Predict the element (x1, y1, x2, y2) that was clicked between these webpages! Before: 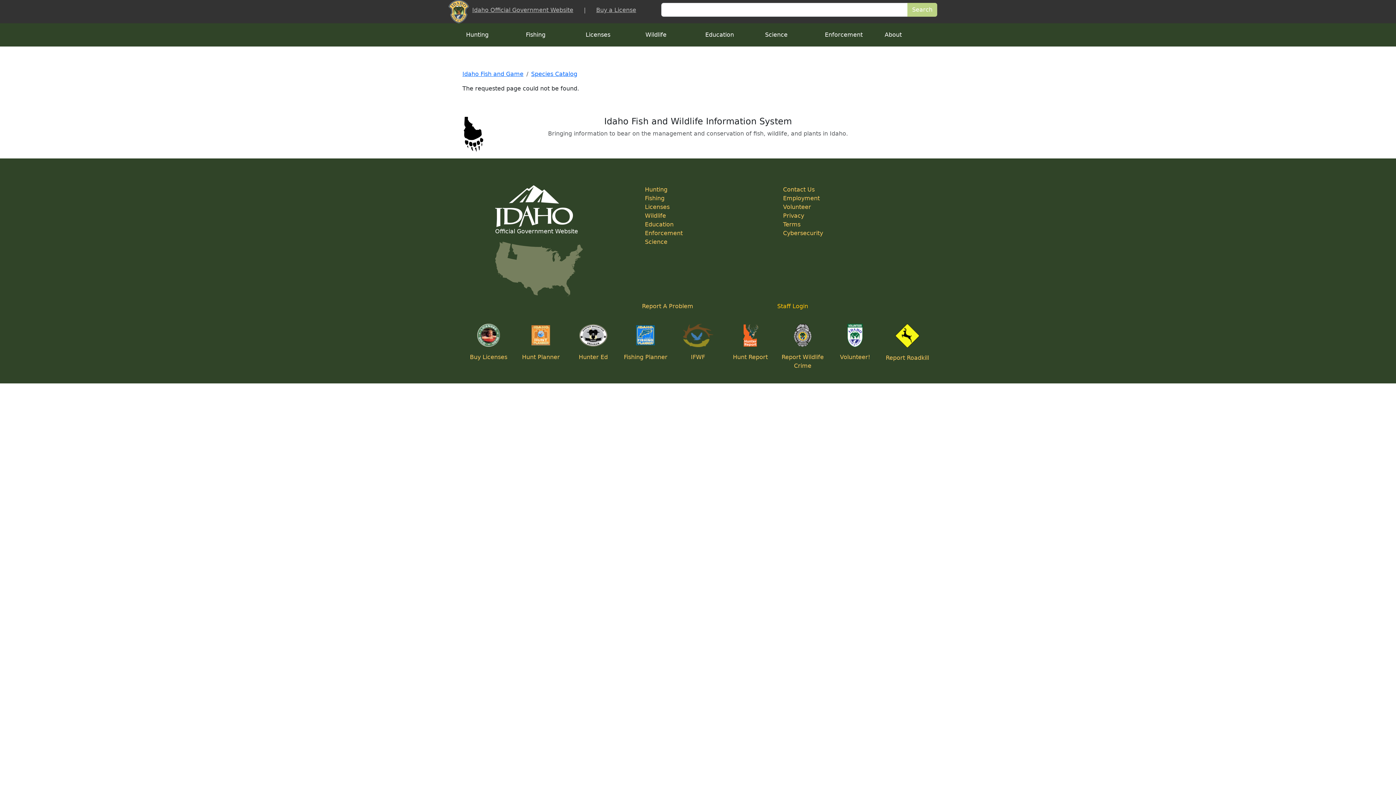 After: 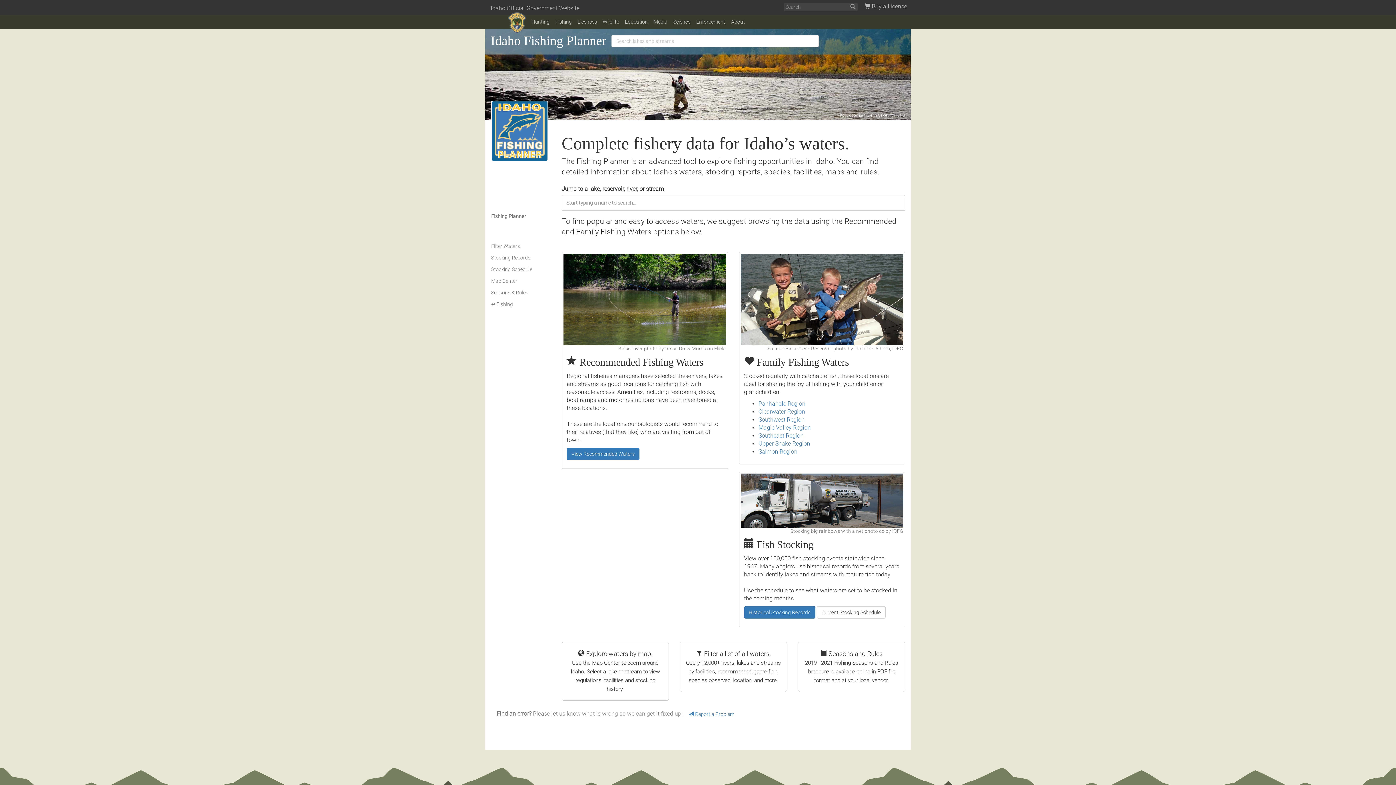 Action: label: Fishing Planner bbox: (624, 353, 667, 360)